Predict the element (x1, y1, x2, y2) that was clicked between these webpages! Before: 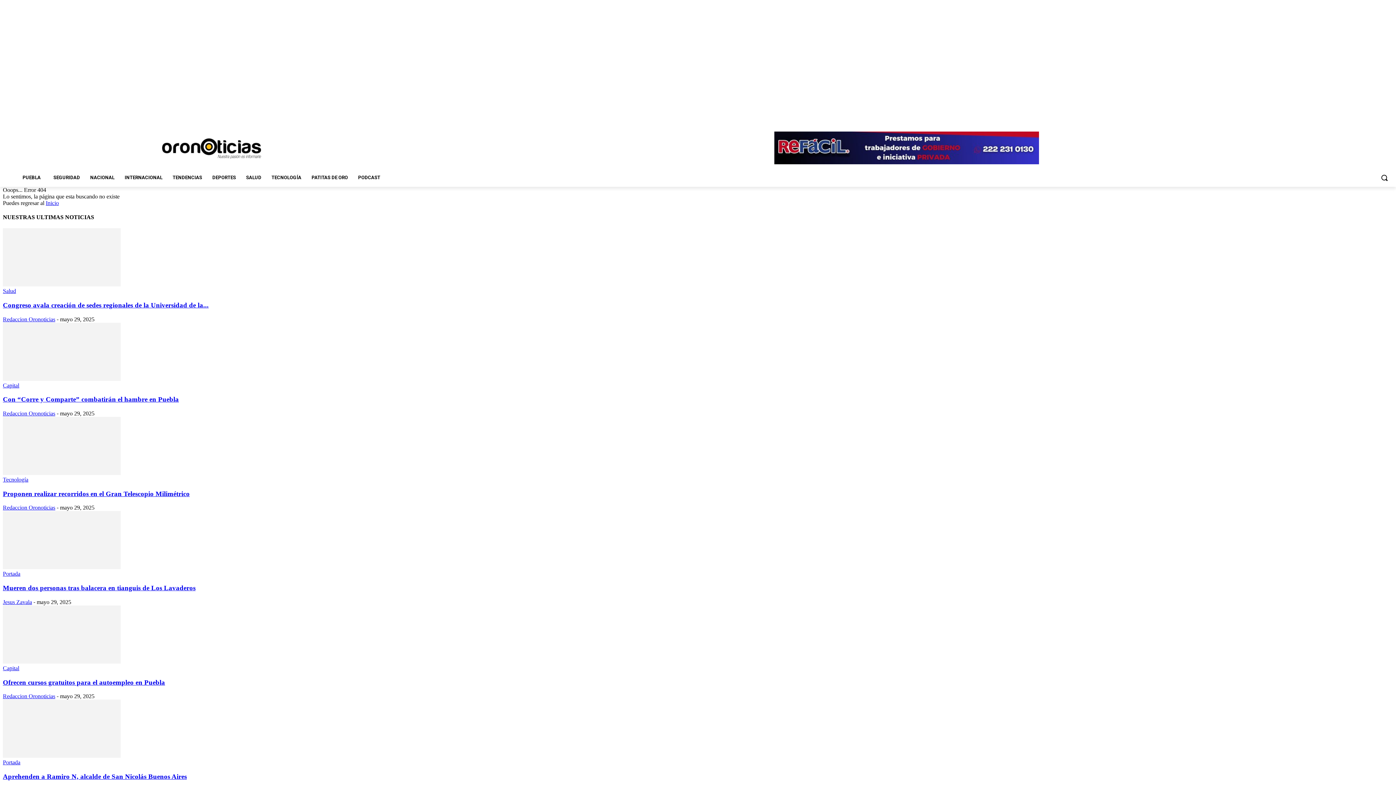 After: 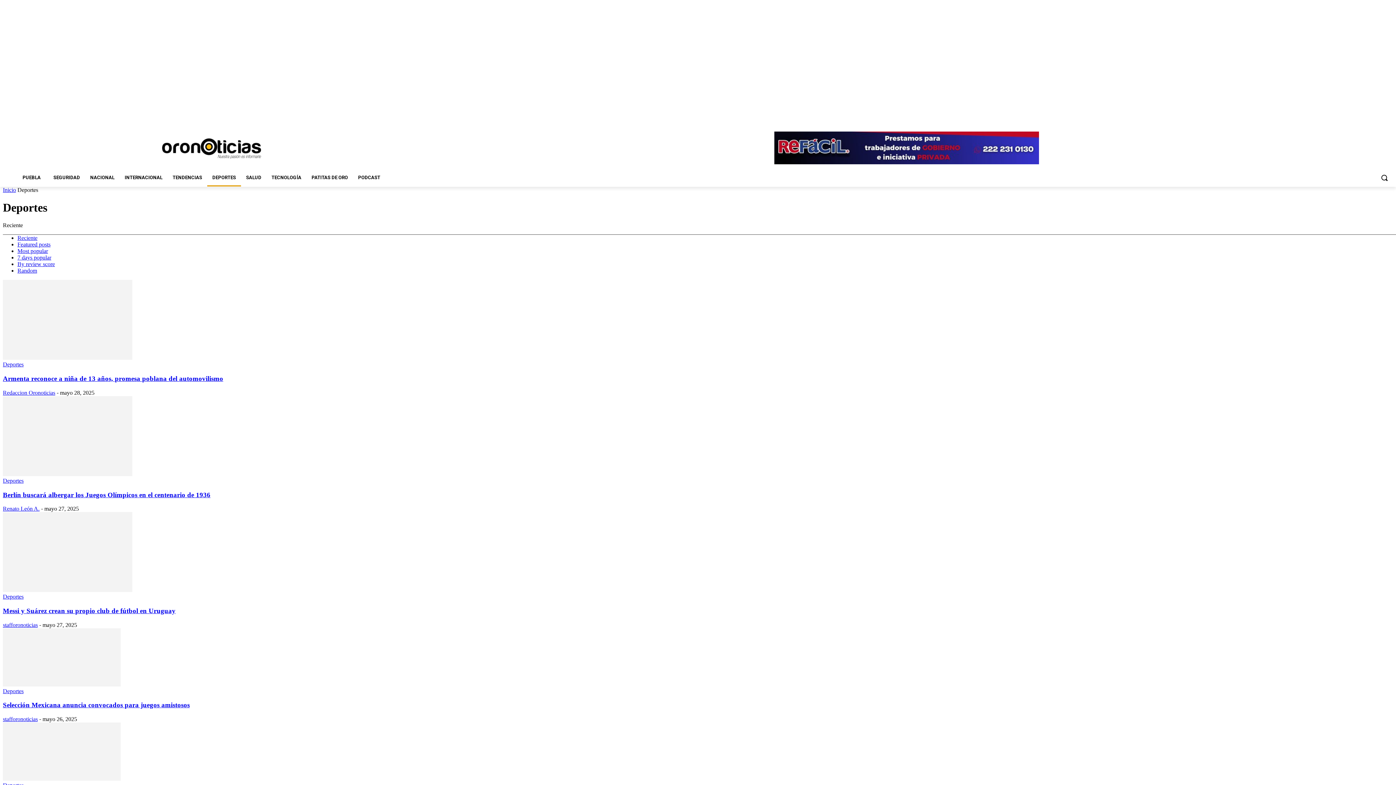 Action: label: DEPORTES bbox: (207, 169, 241, 186)